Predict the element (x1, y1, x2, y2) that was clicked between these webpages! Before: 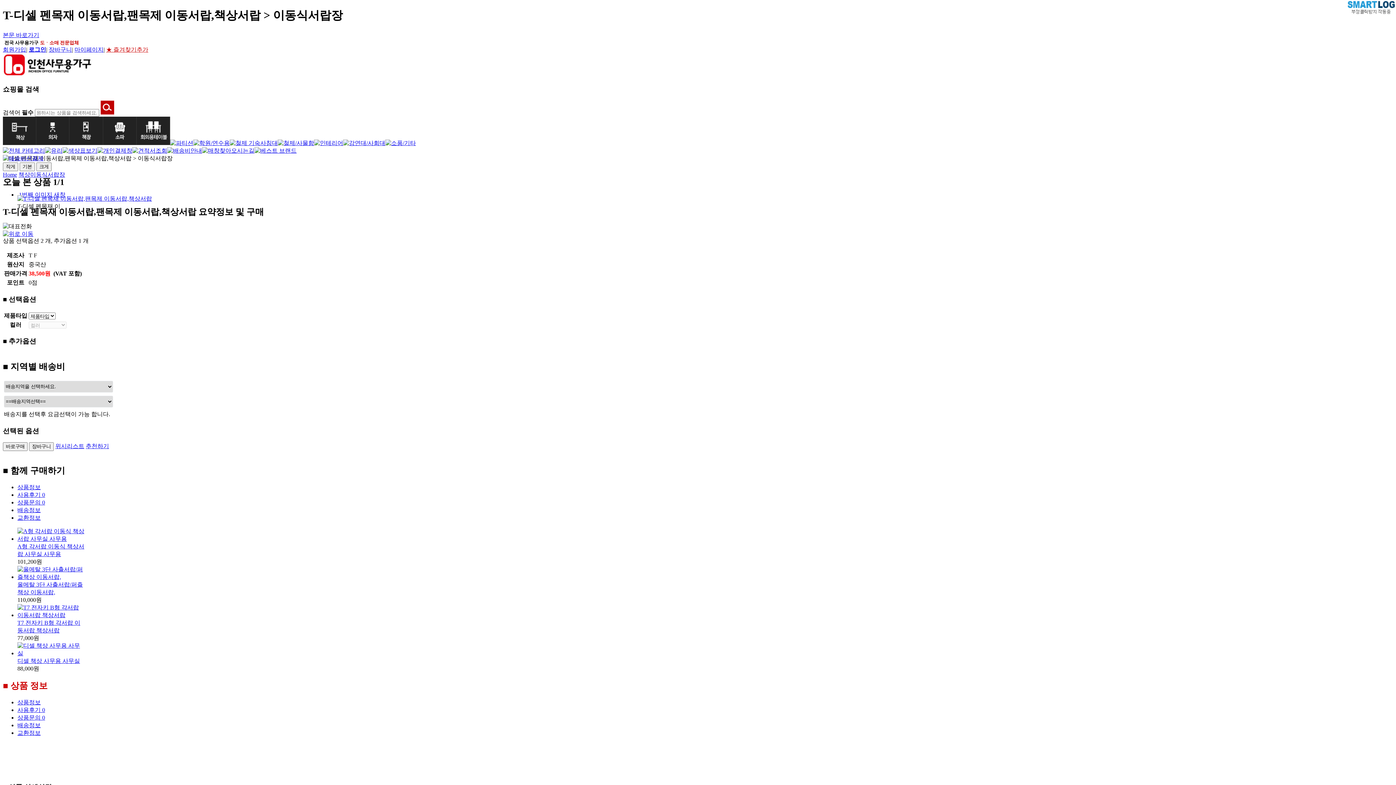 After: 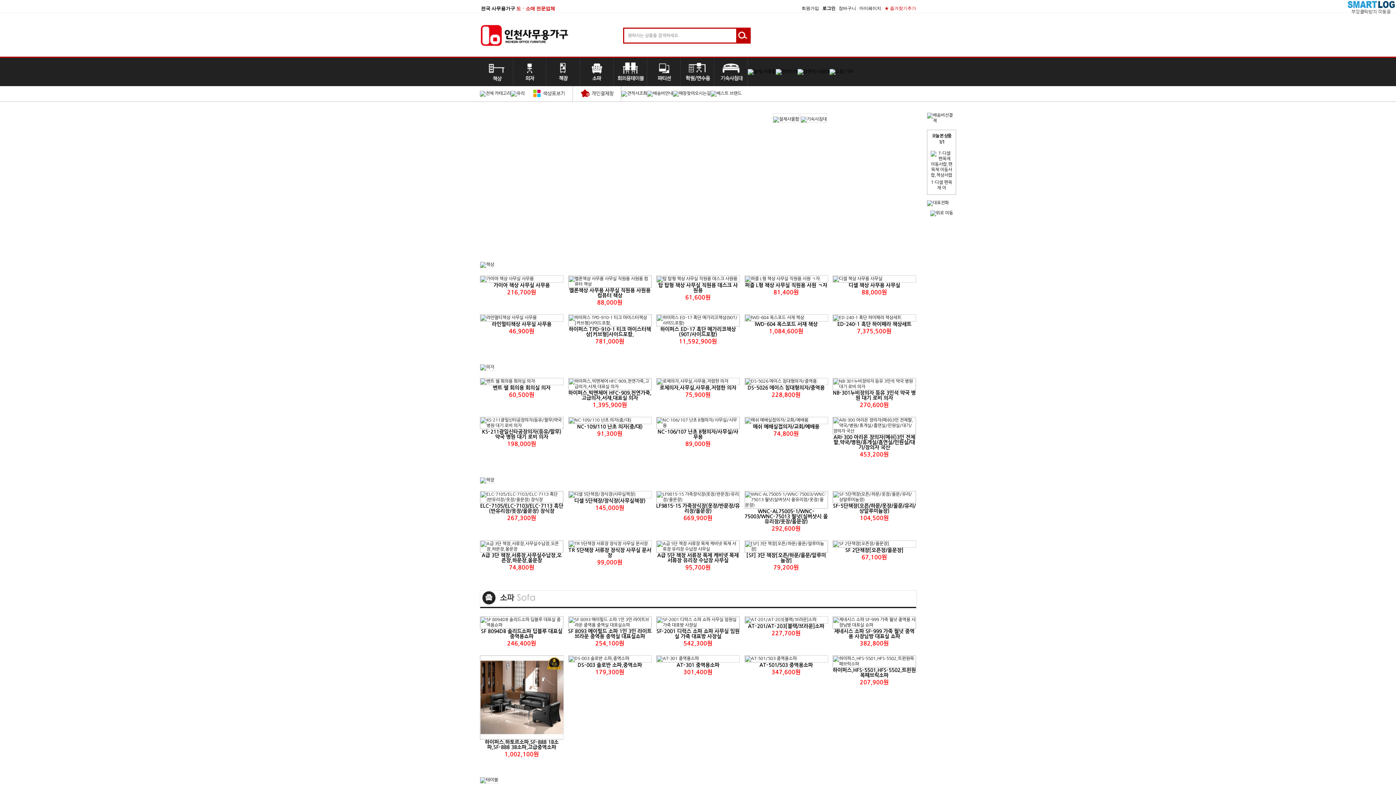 Action: bbox: (2, 71, 91, 77)